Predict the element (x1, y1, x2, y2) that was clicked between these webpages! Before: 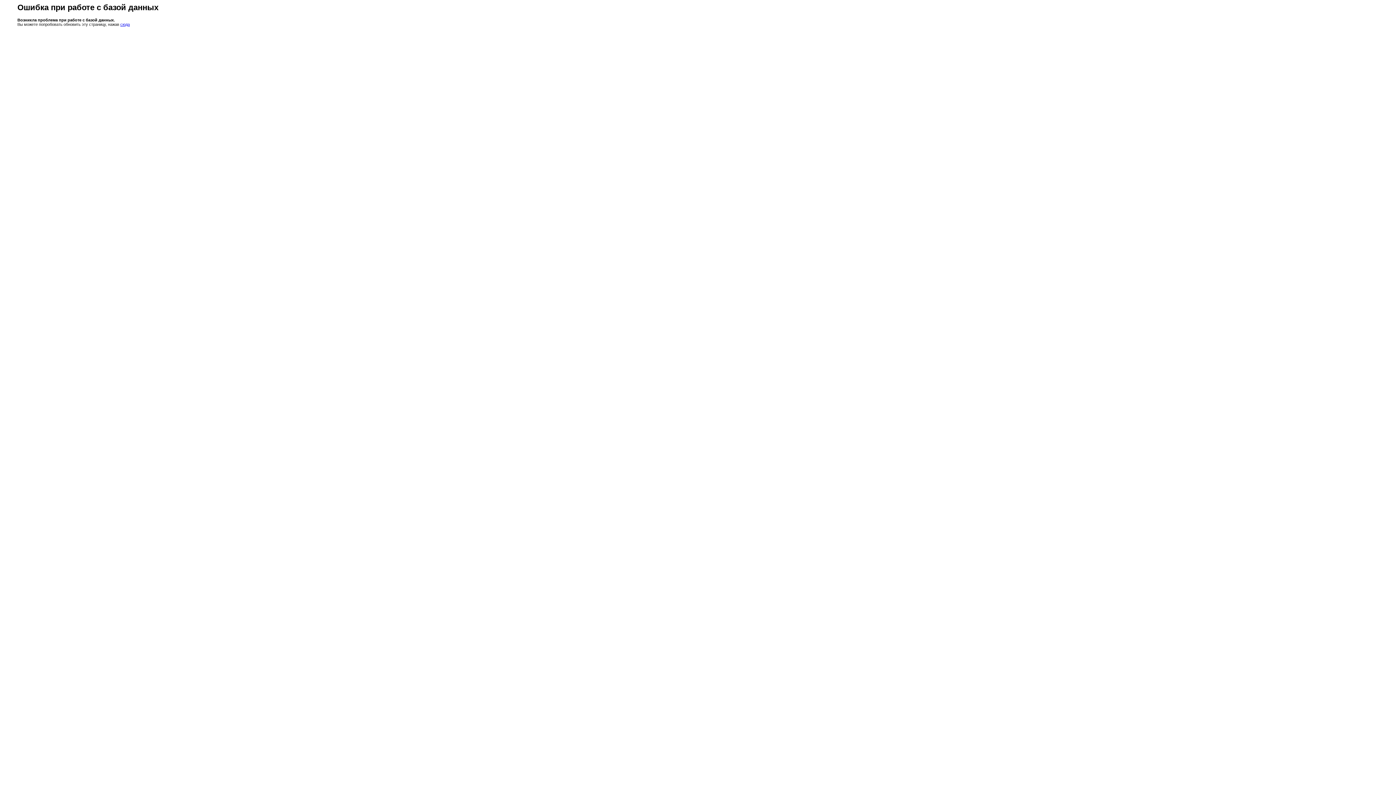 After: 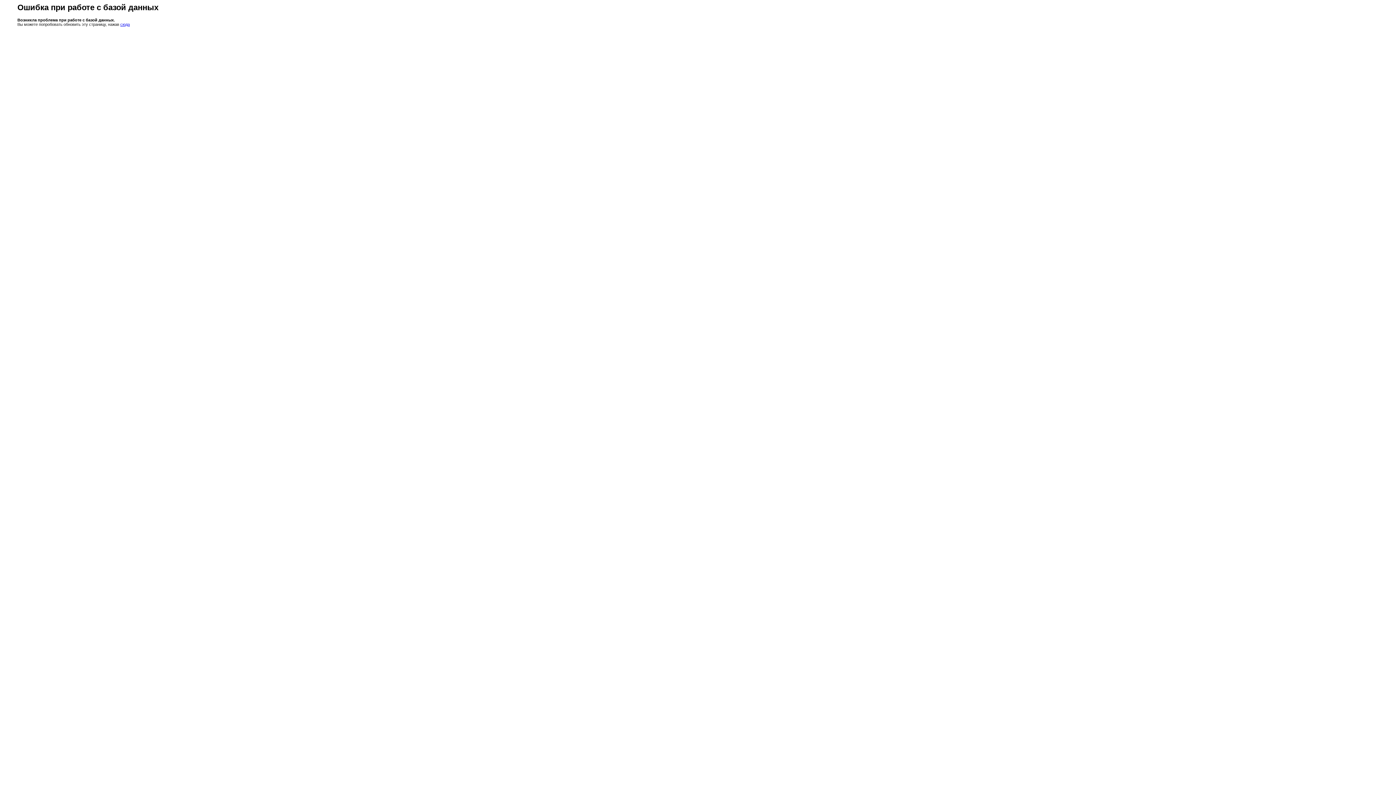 Action: label: сюда bbox: (120, 22, 129, 26)